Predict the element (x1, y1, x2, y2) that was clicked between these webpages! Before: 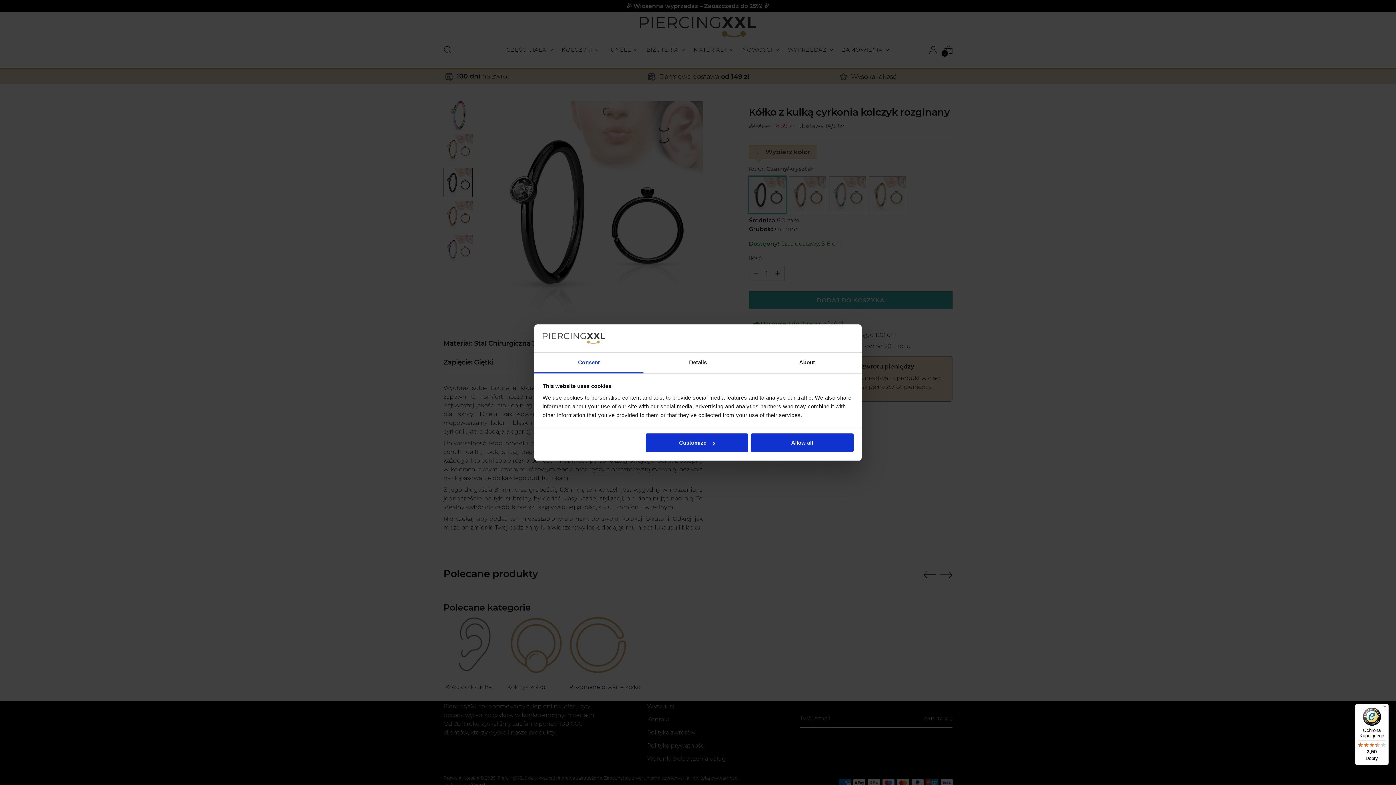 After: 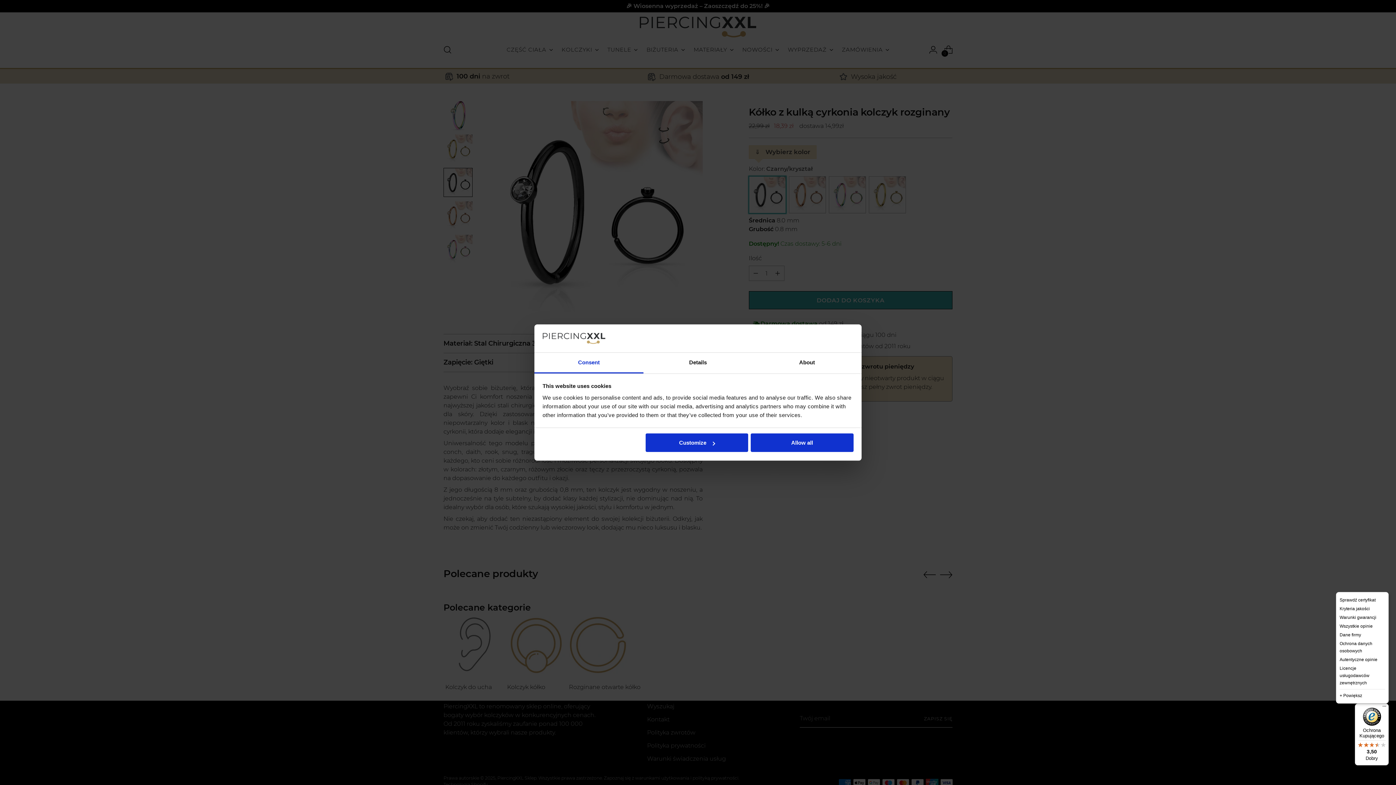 Action: bbox: (1380, 704, 1389, 712) label: Menu